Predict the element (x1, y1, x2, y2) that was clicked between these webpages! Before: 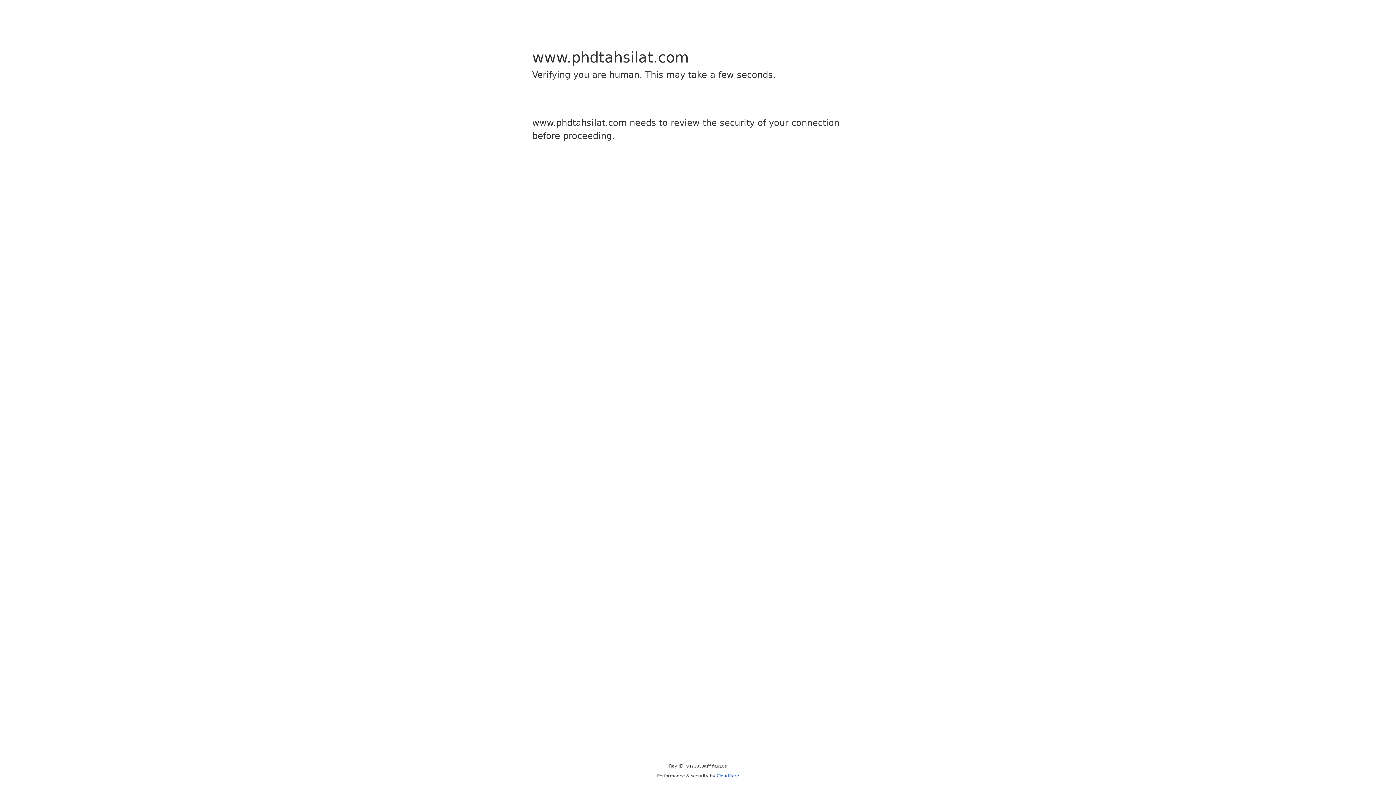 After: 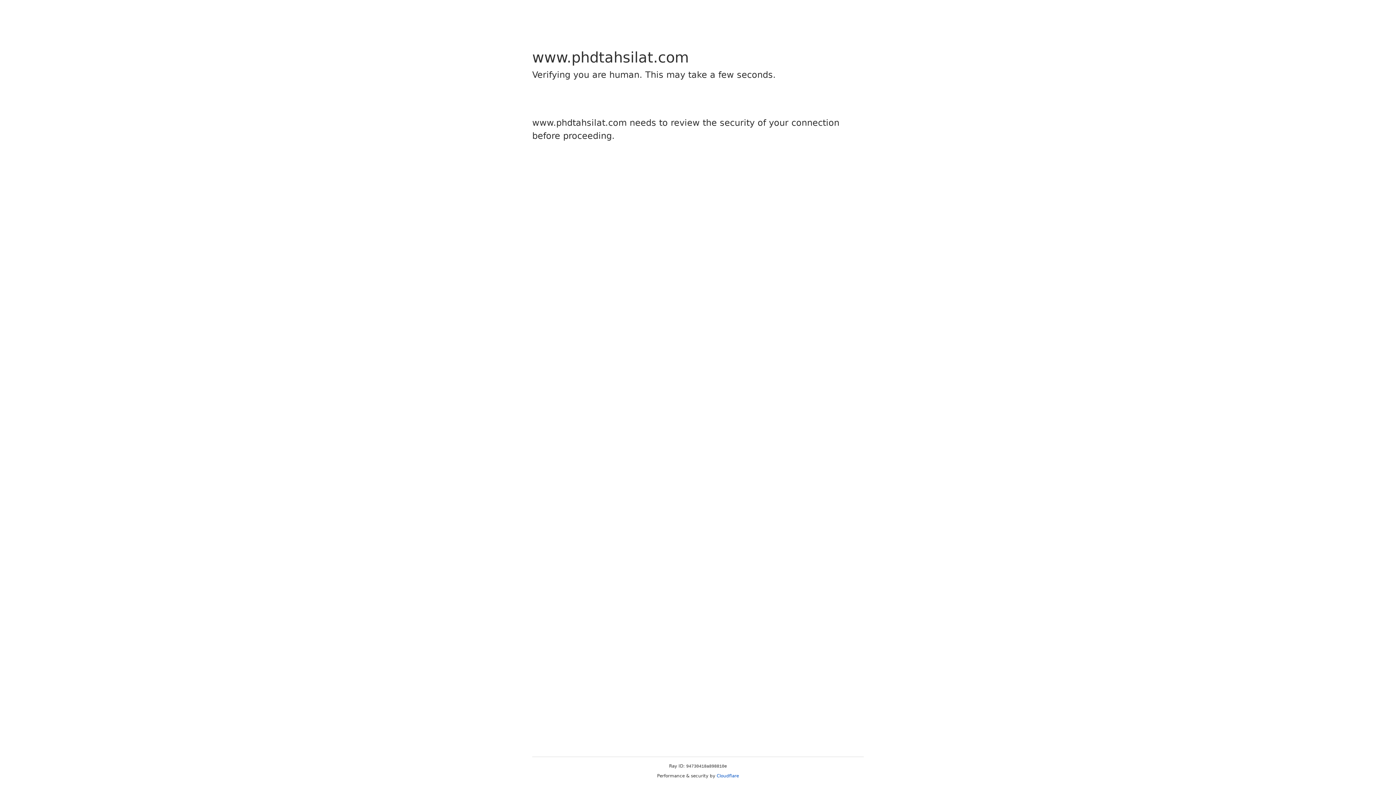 Action: label: Cloudflare bbox: (716, 773, 739, 778)